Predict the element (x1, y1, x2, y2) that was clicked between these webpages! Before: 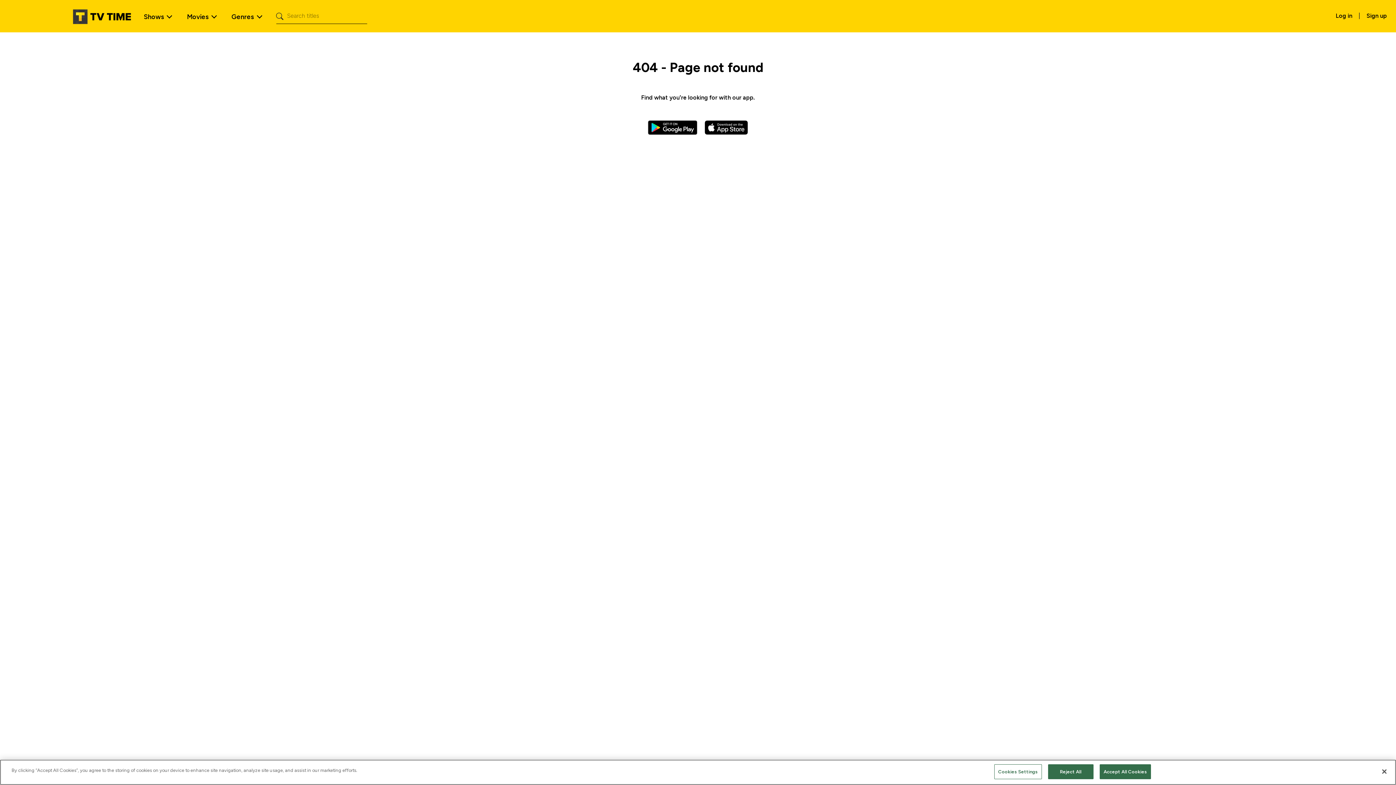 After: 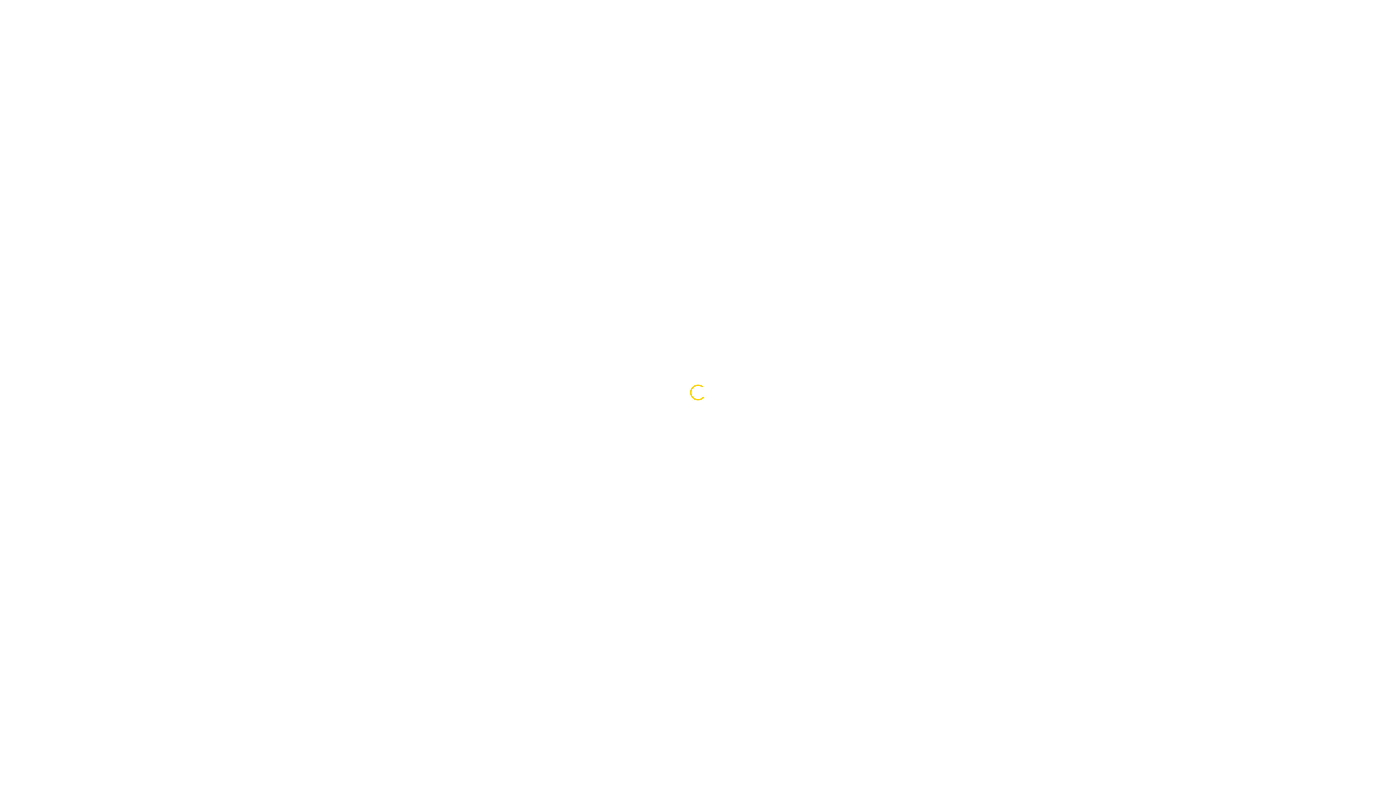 Action: bbox: (1362, 8, 1392, 22) label: Sign up